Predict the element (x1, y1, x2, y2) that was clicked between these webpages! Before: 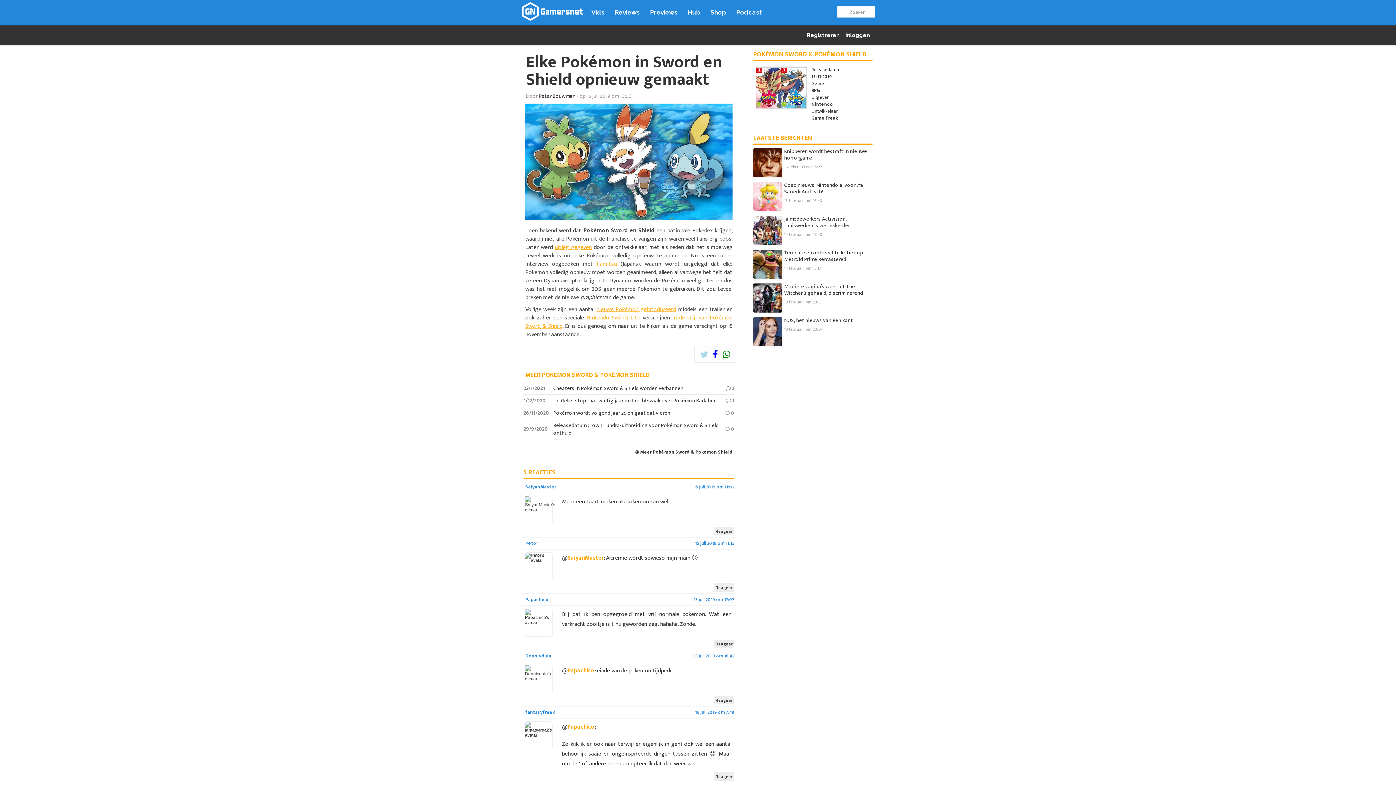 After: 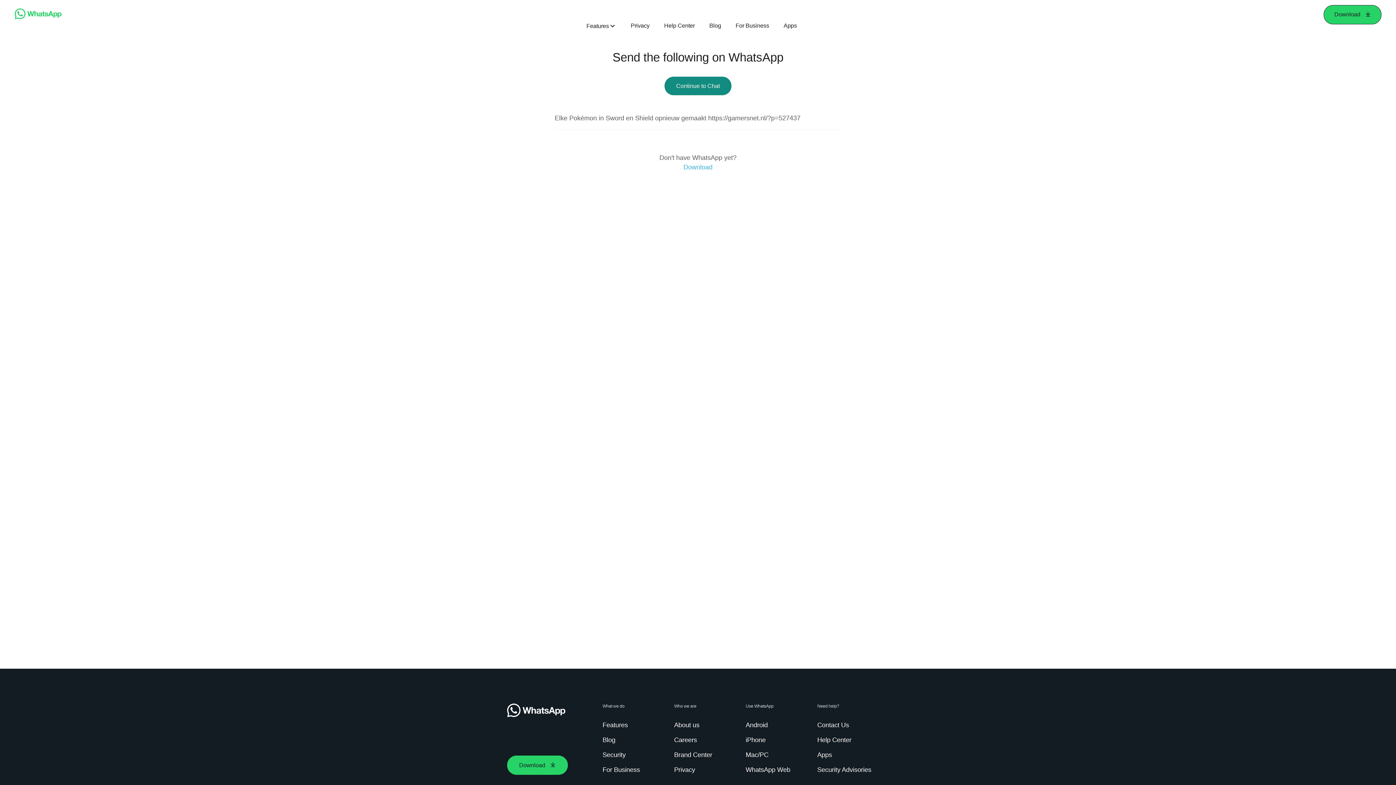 Action: bbox: (722, 353, 730, 358)